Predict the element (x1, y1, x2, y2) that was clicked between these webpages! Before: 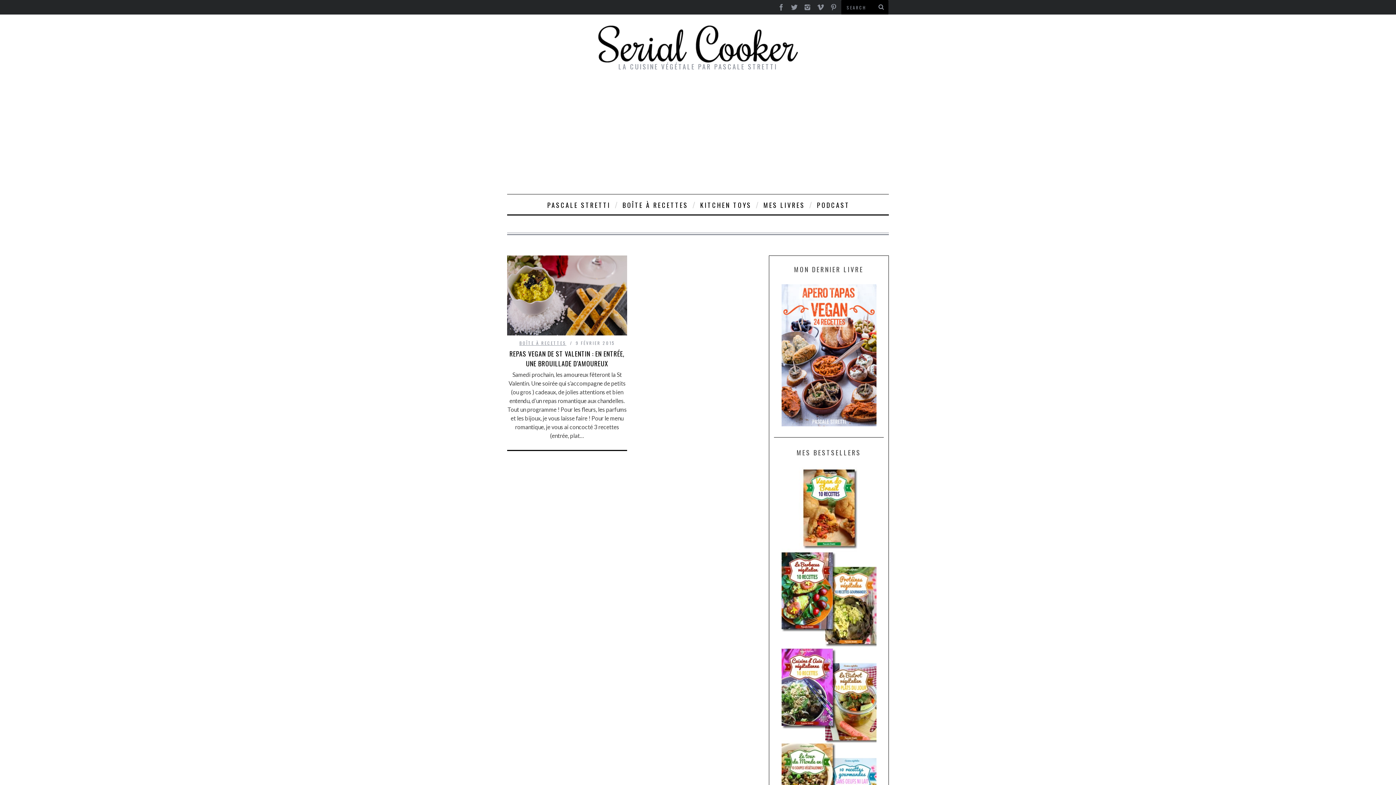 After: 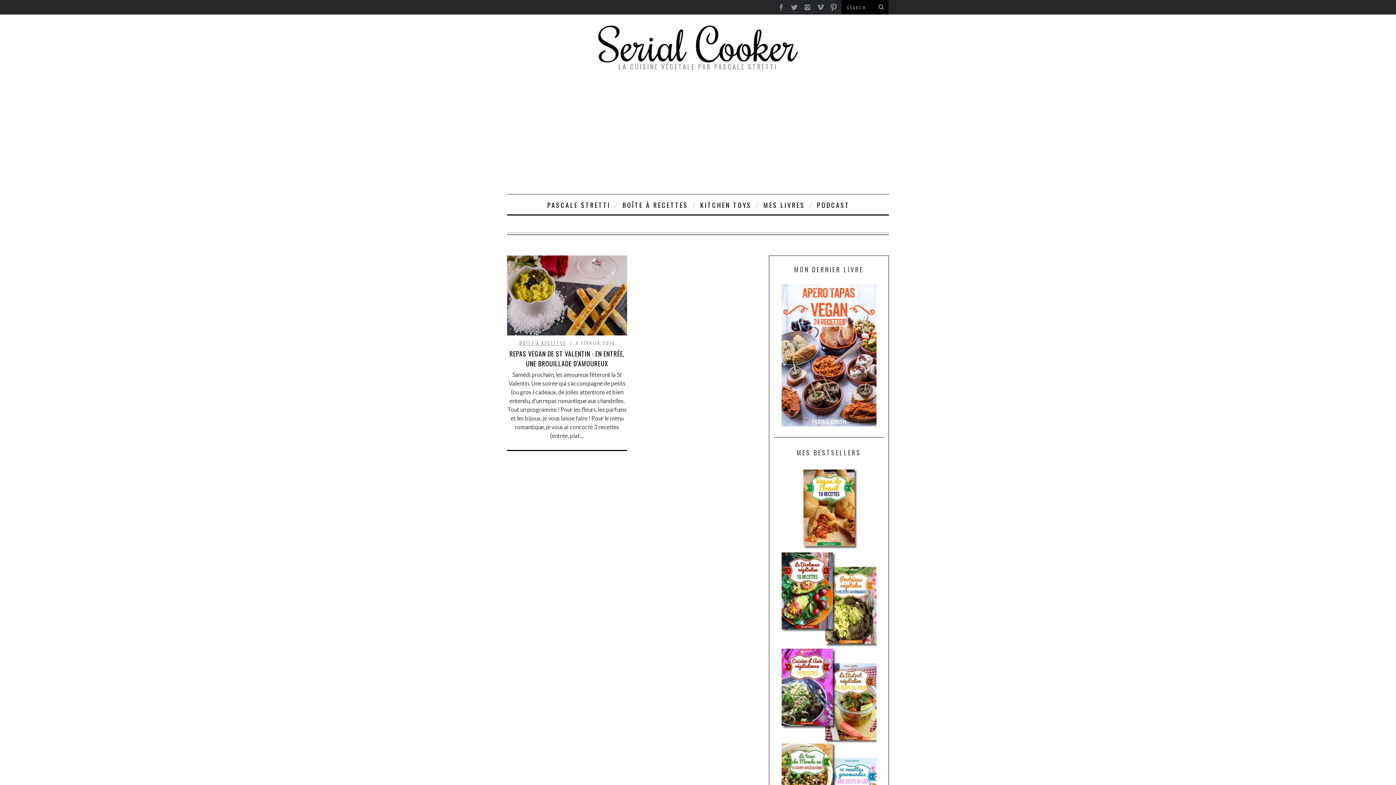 Action: bbox: (828, 0, 839, 11)